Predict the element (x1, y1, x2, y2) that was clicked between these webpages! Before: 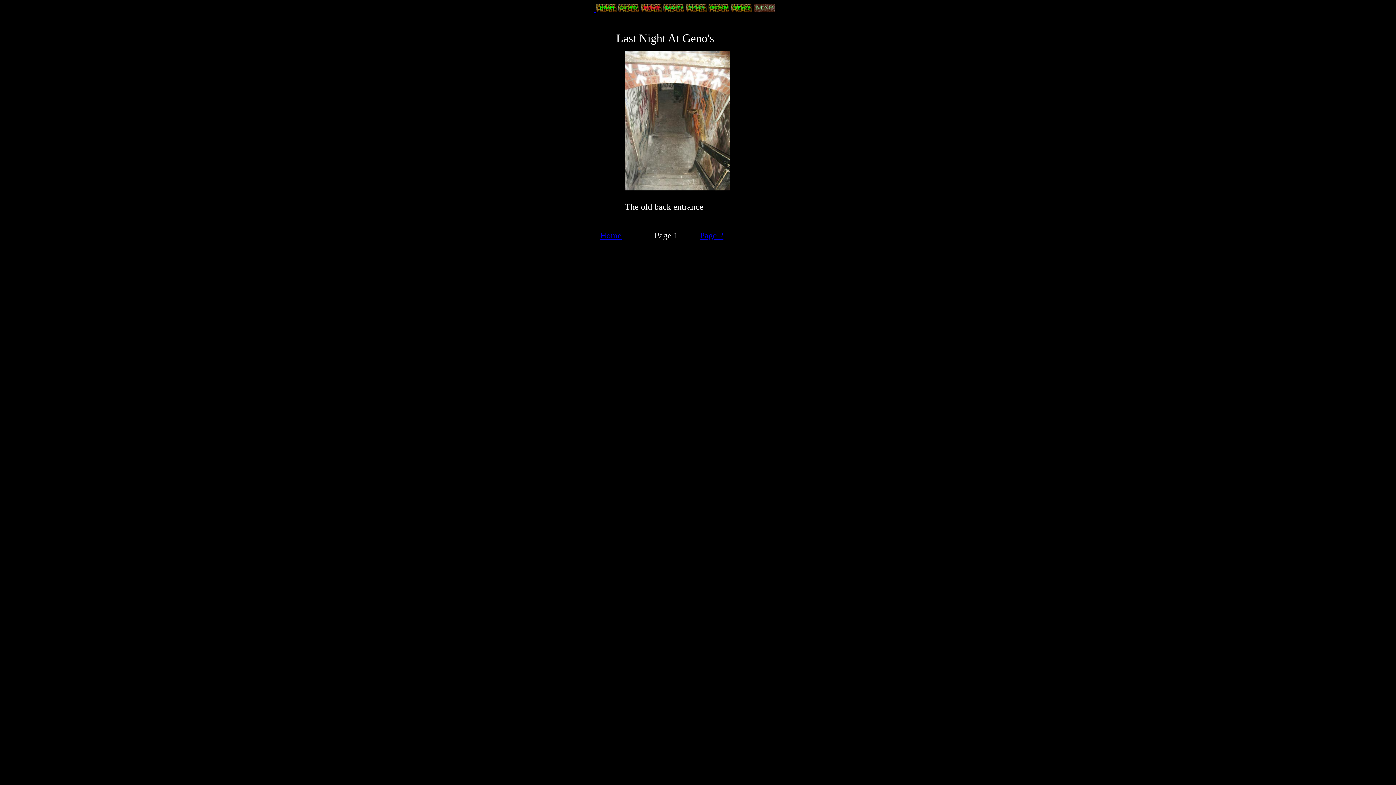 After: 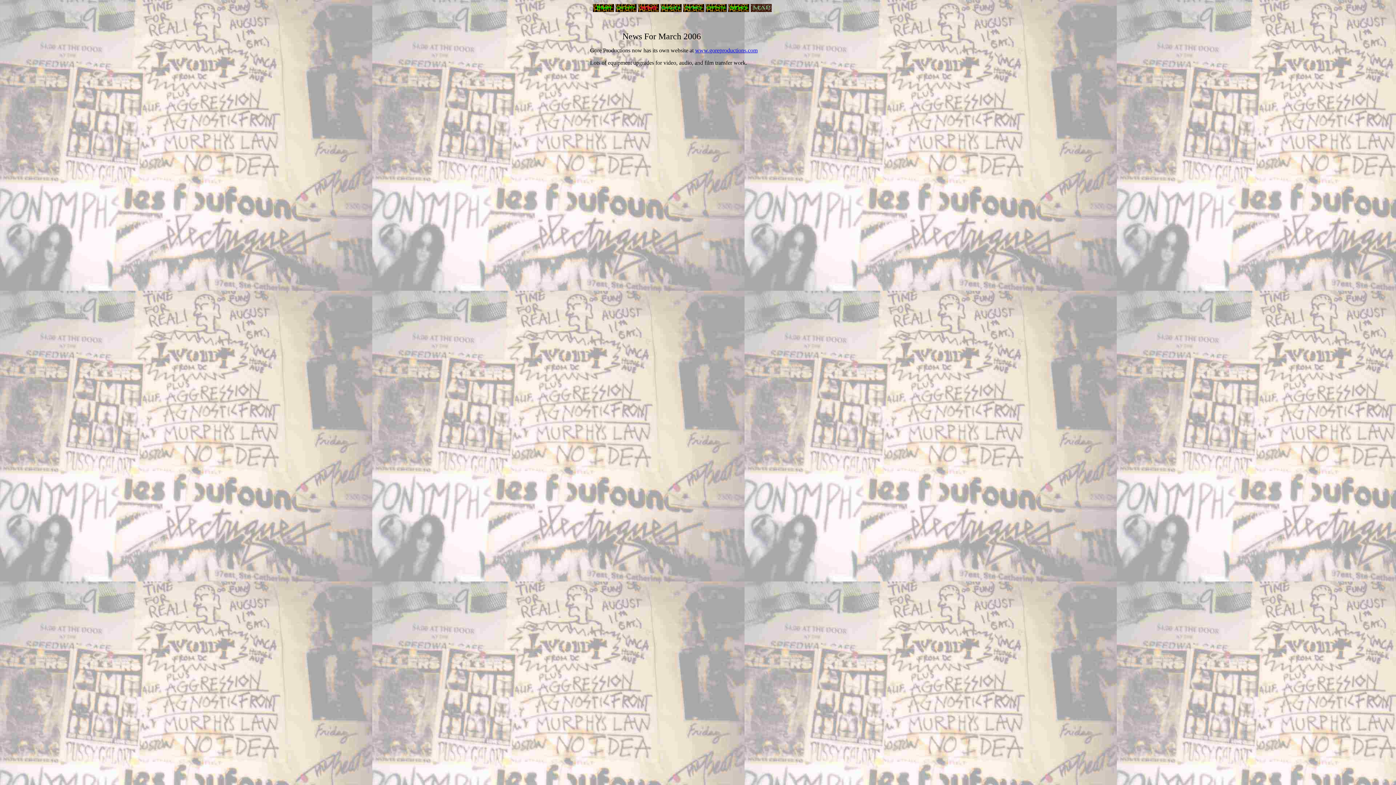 Action: bbox: (731, 6, 752, 13)